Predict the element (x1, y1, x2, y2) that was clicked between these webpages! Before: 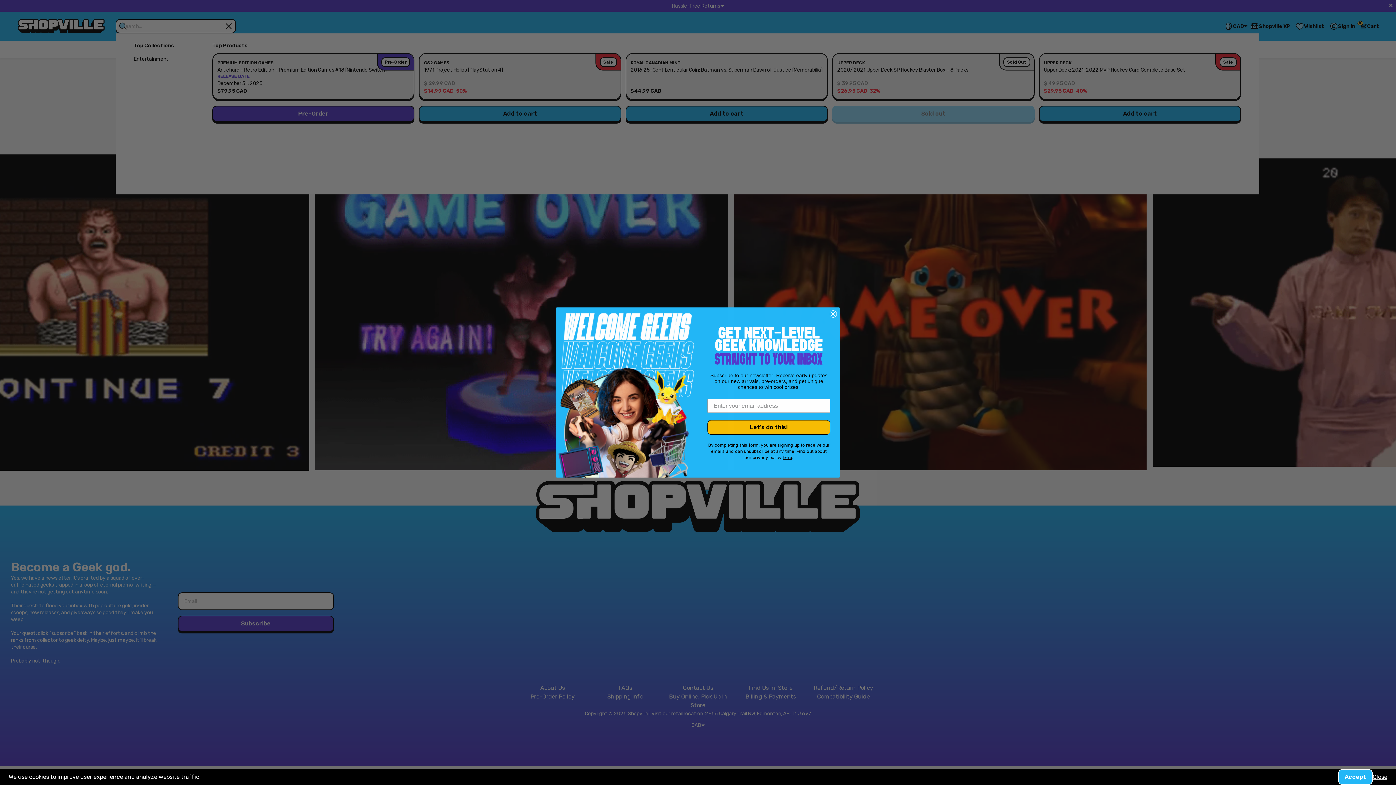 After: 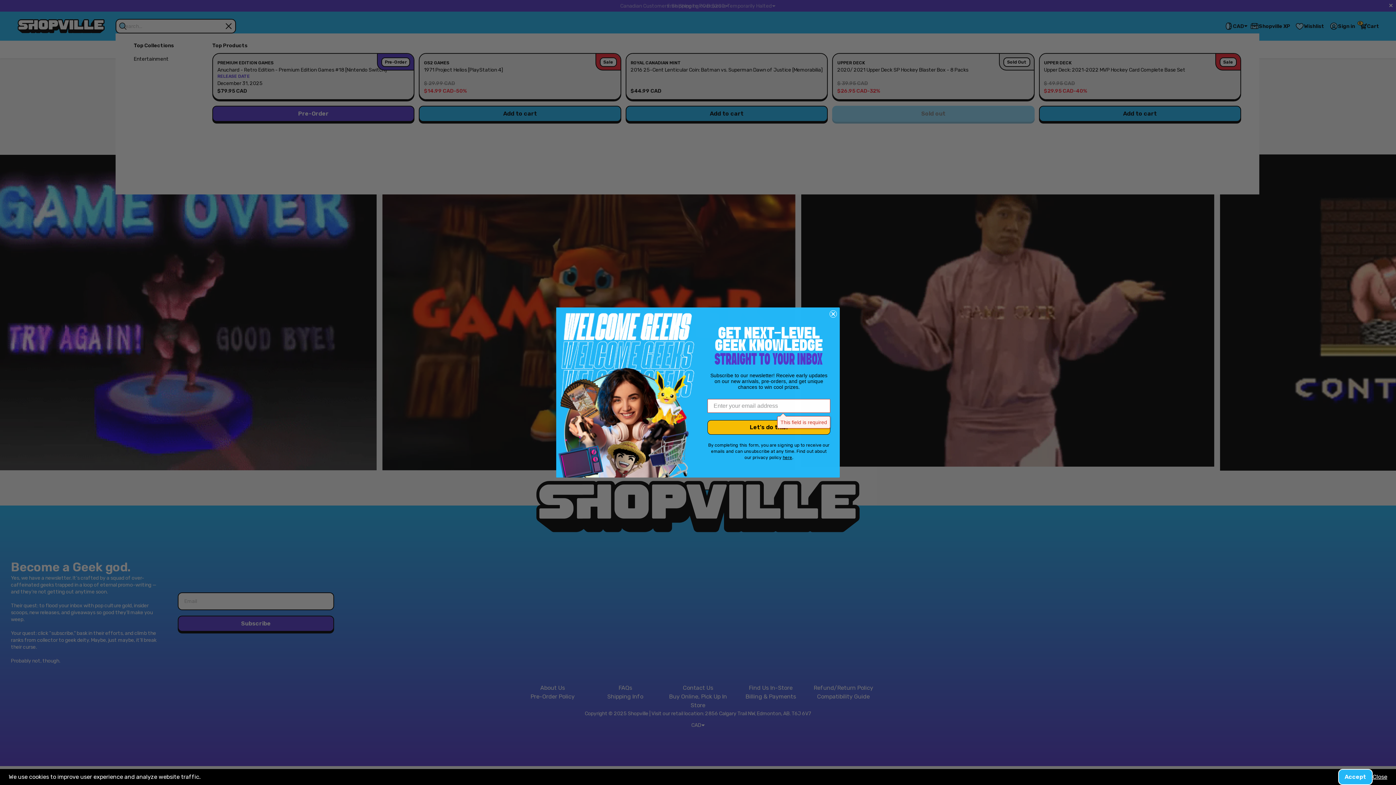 Action: bbox: (707, 420, 830, 434) label: Let's do this!